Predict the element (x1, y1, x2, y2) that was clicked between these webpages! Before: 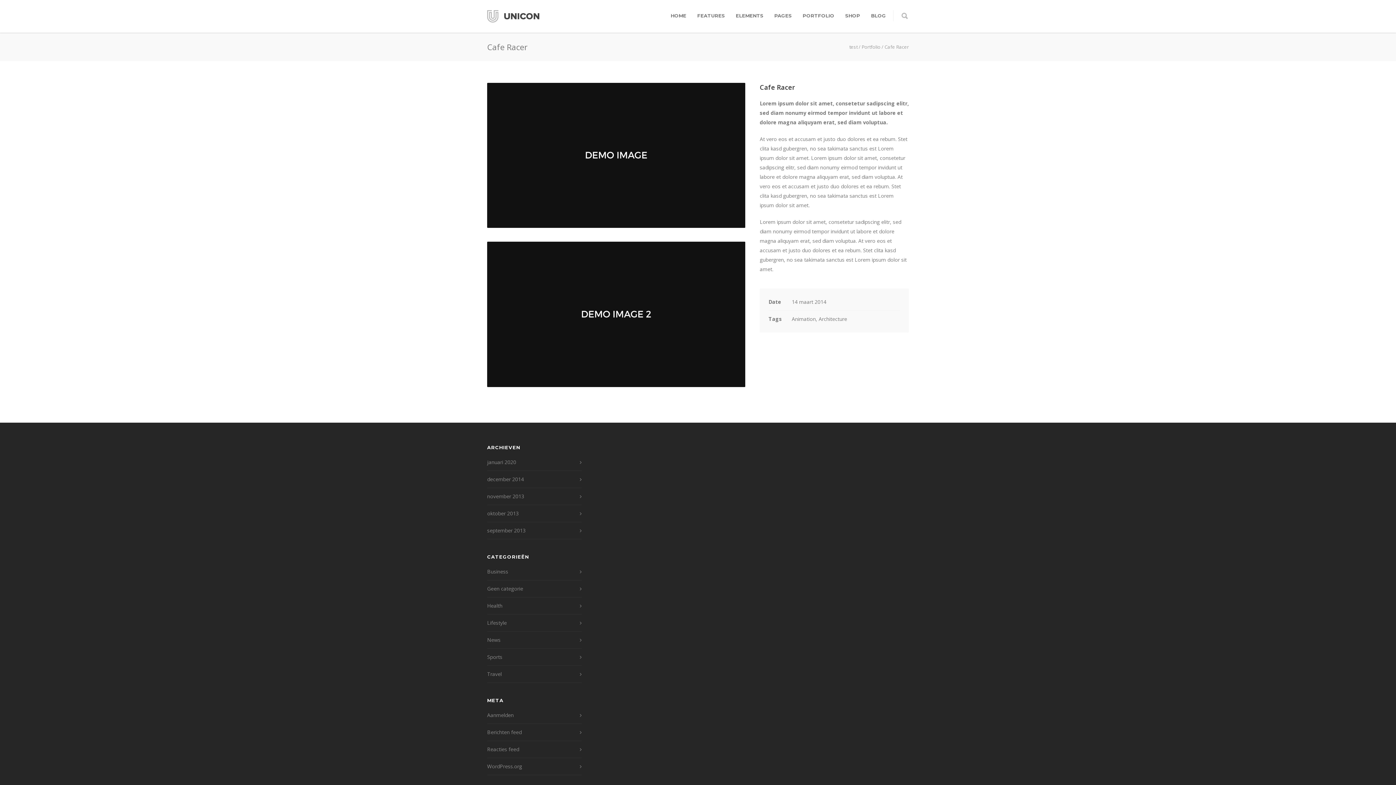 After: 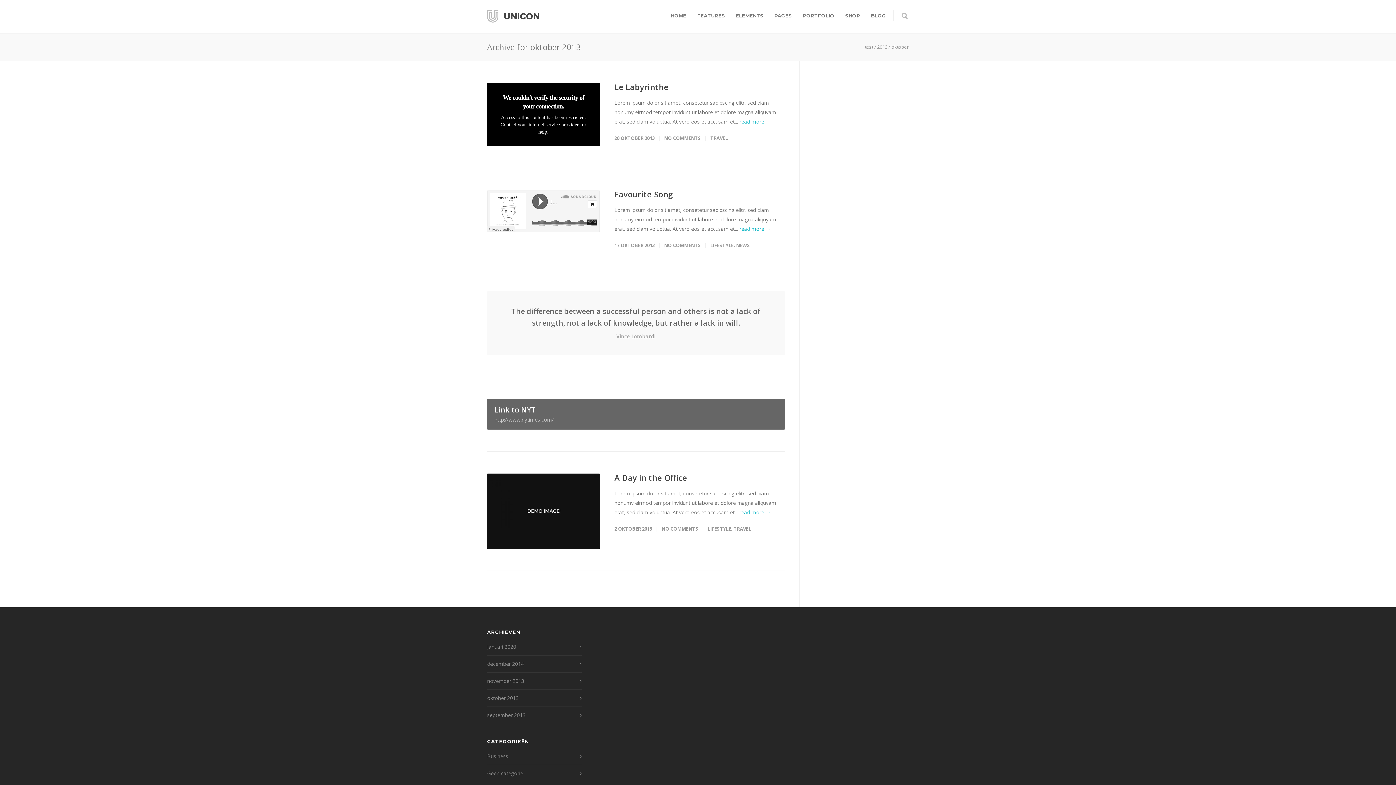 Action: label: oktober 2013 bbox: (487, 509, 578, 518)